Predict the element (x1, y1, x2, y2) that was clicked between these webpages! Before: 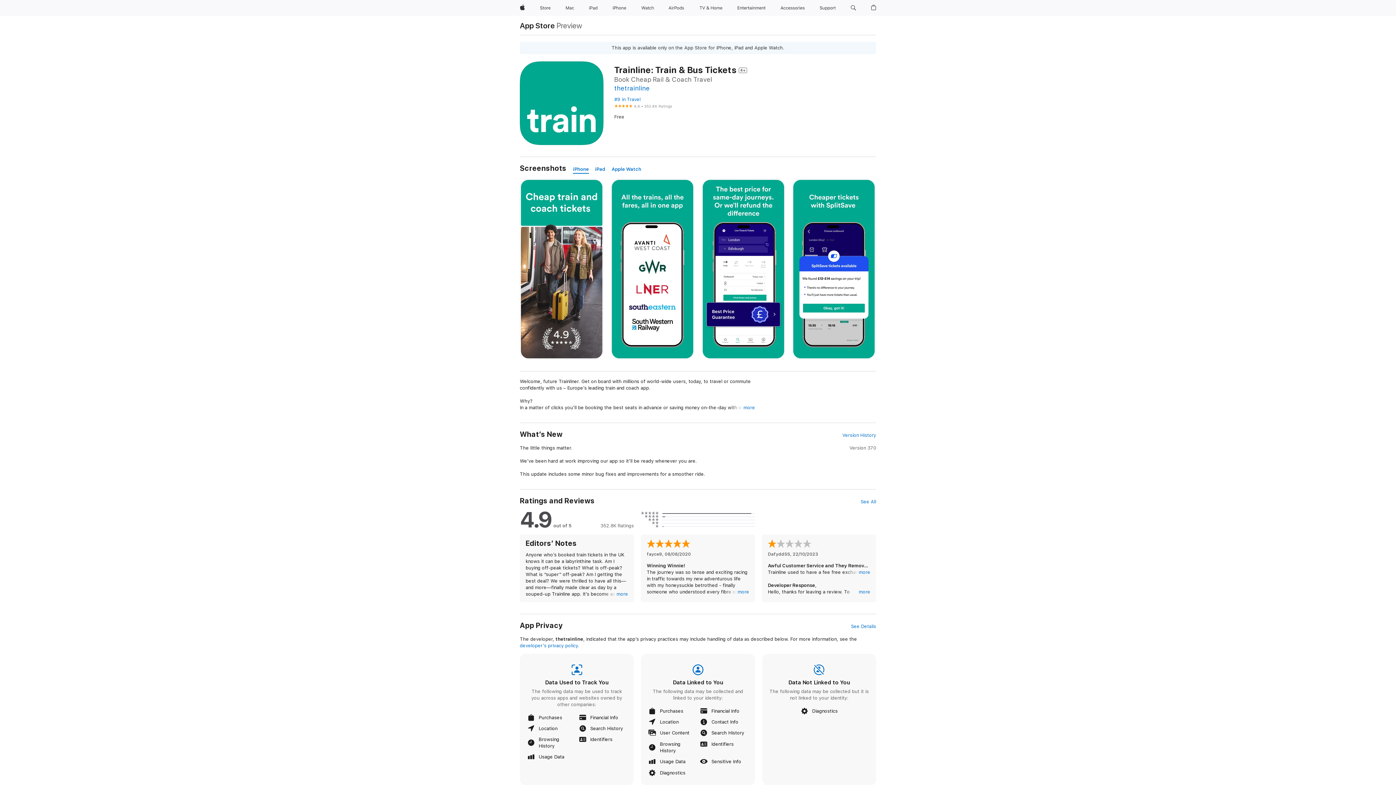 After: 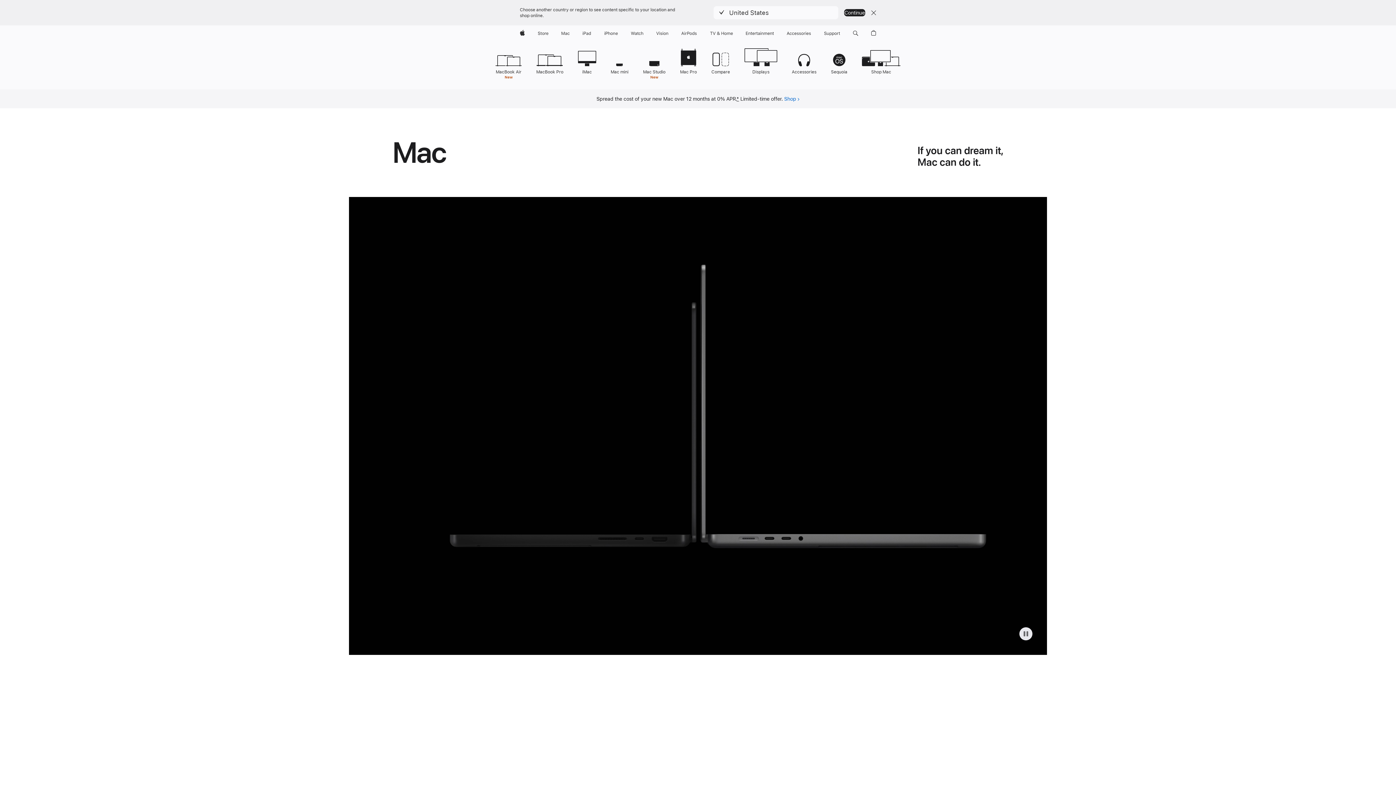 Action: label: Mac bbox: (562, 0, 577, 16)